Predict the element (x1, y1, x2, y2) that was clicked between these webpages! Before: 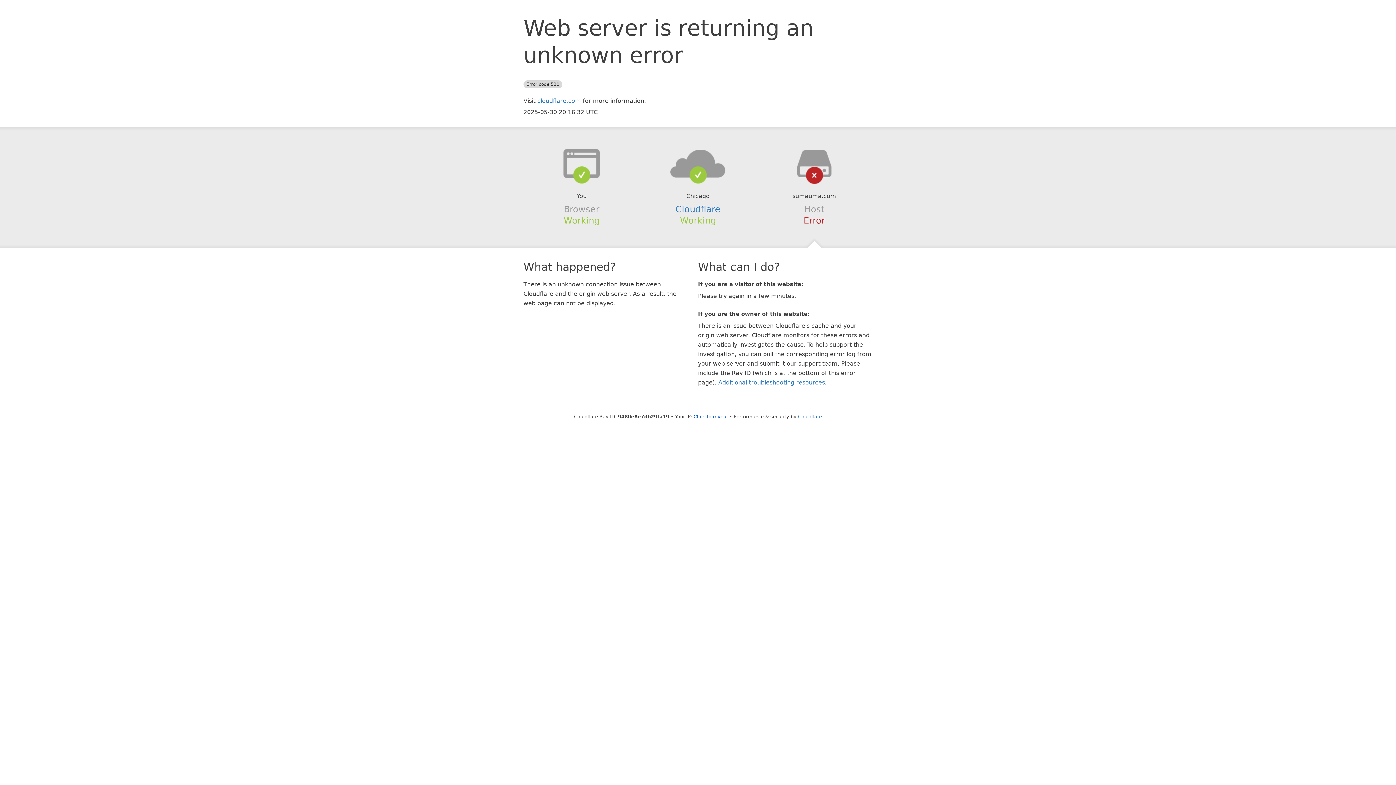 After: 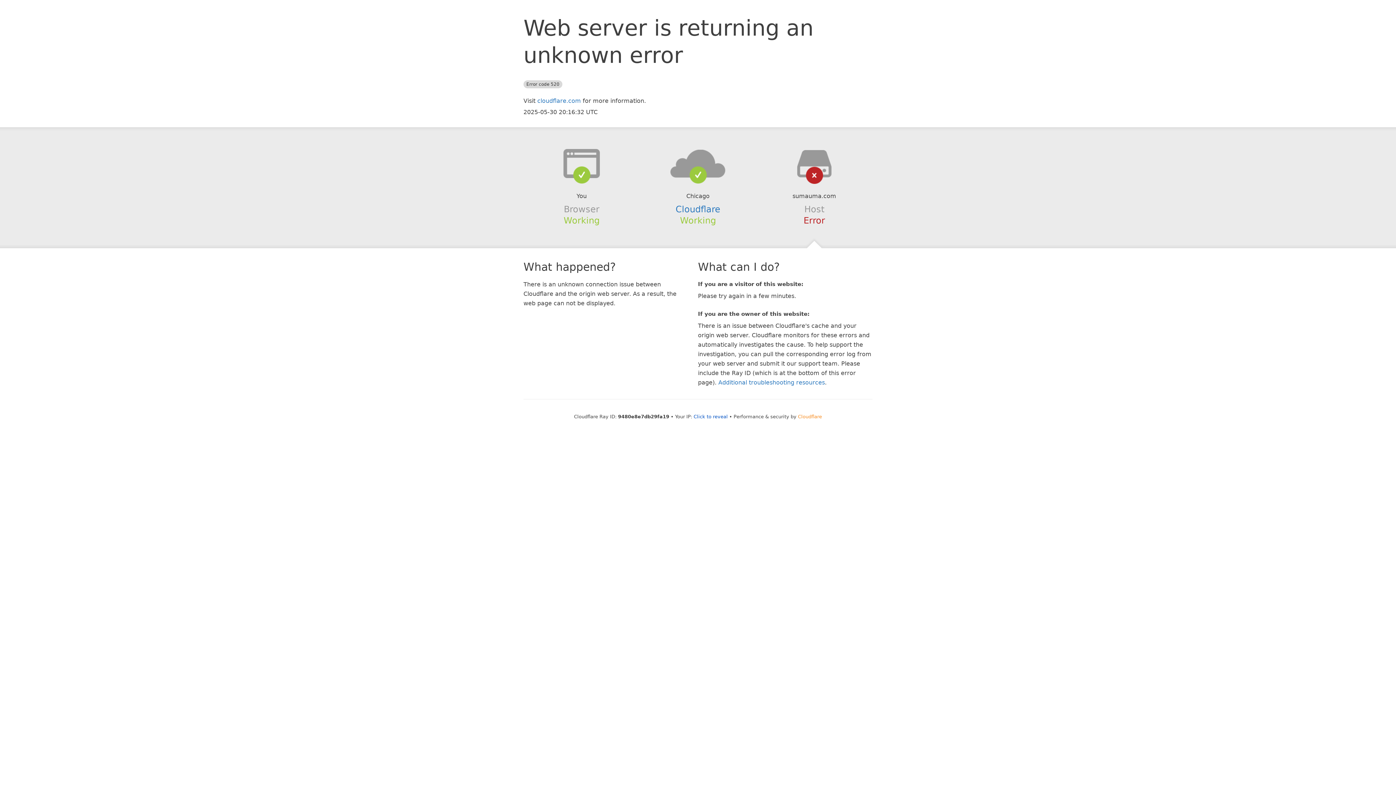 Action: bbox: (798, 414, 822, 419) label: Cloudflare